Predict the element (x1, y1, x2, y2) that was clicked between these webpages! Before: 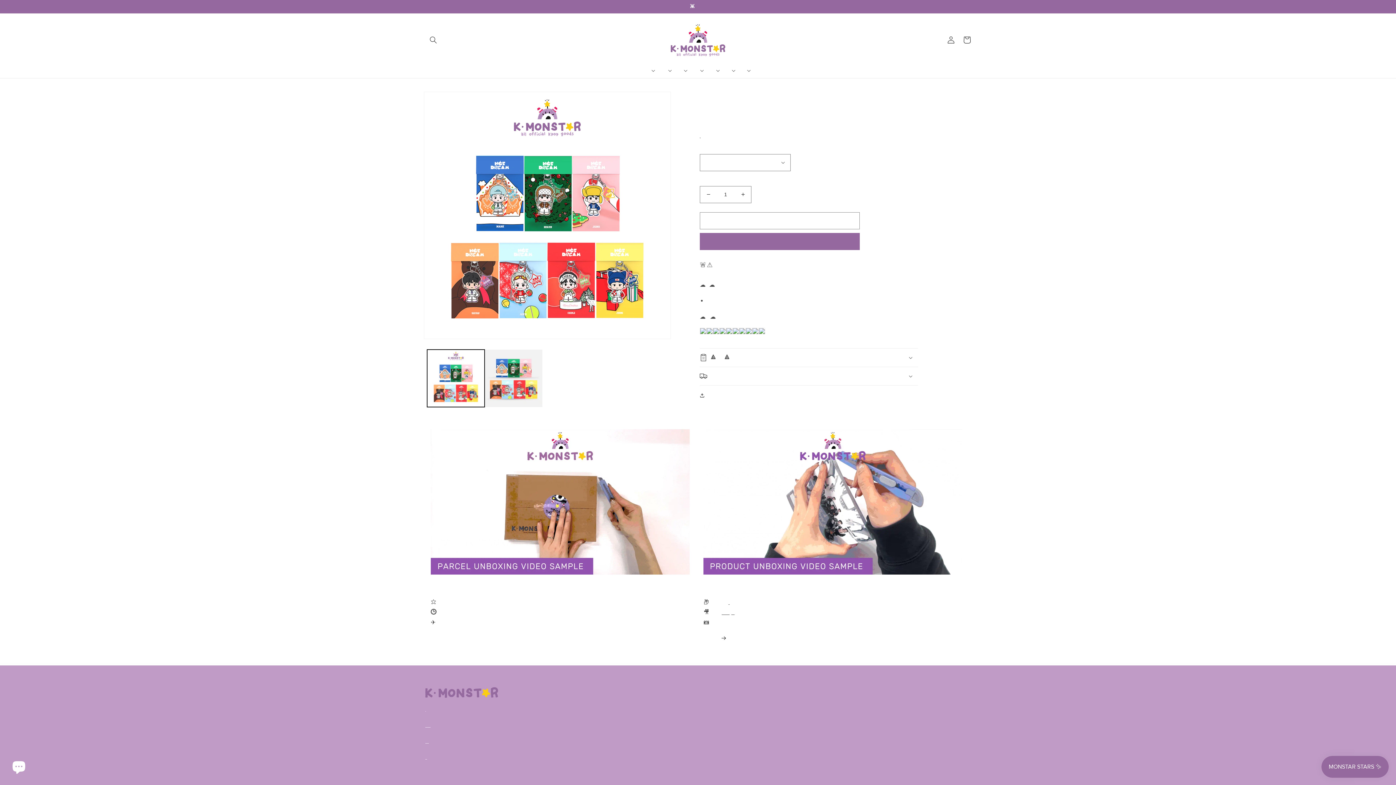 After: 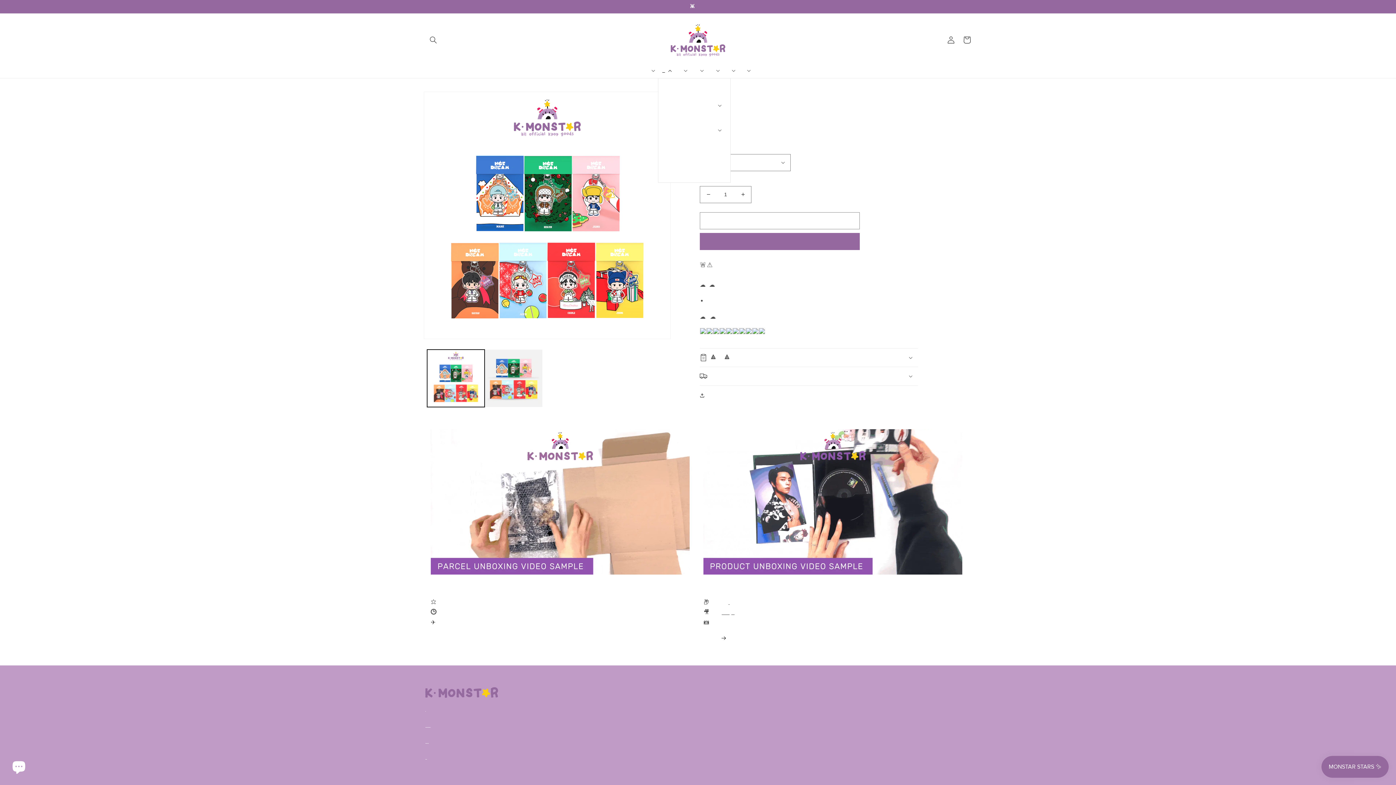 Action: label: K-CHARACTERS bbox: (658, 62, 674, 78)